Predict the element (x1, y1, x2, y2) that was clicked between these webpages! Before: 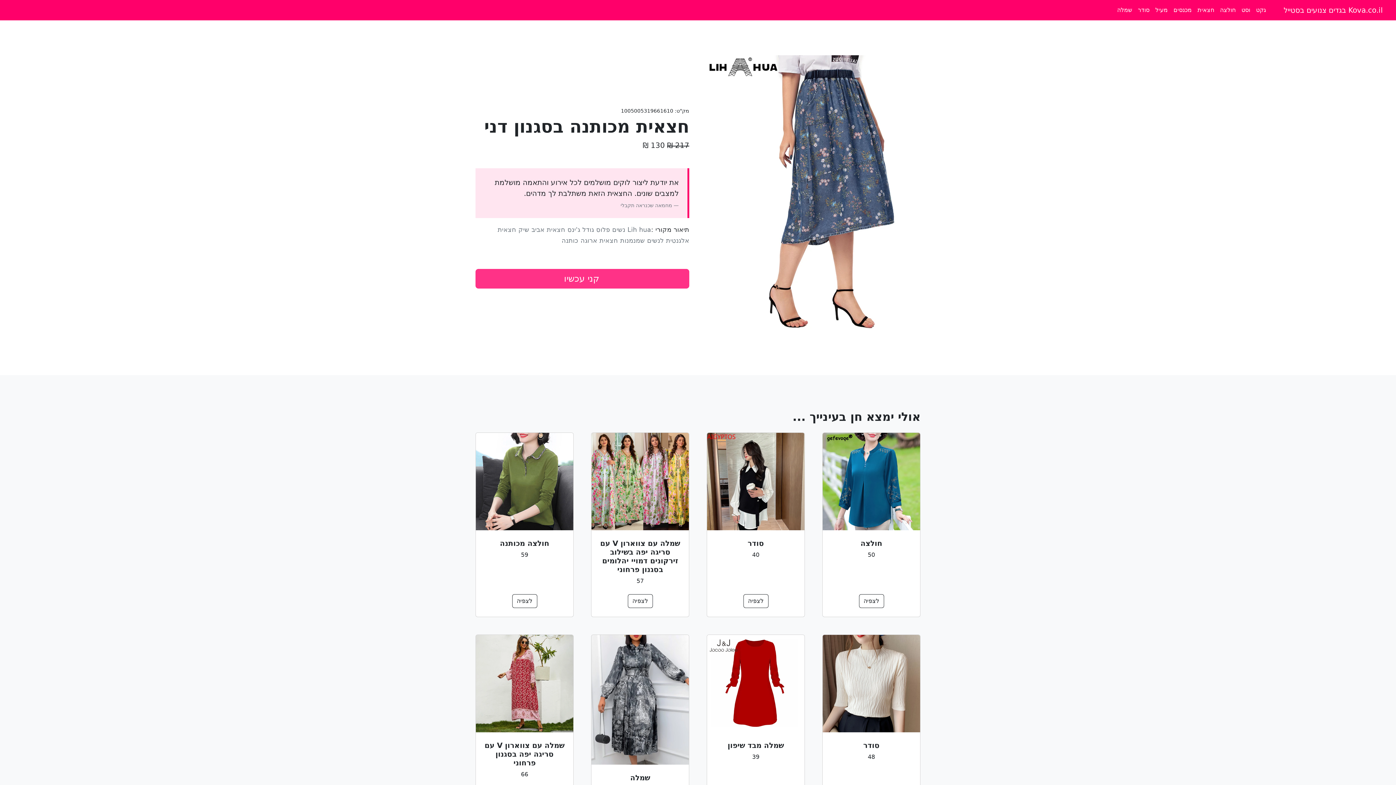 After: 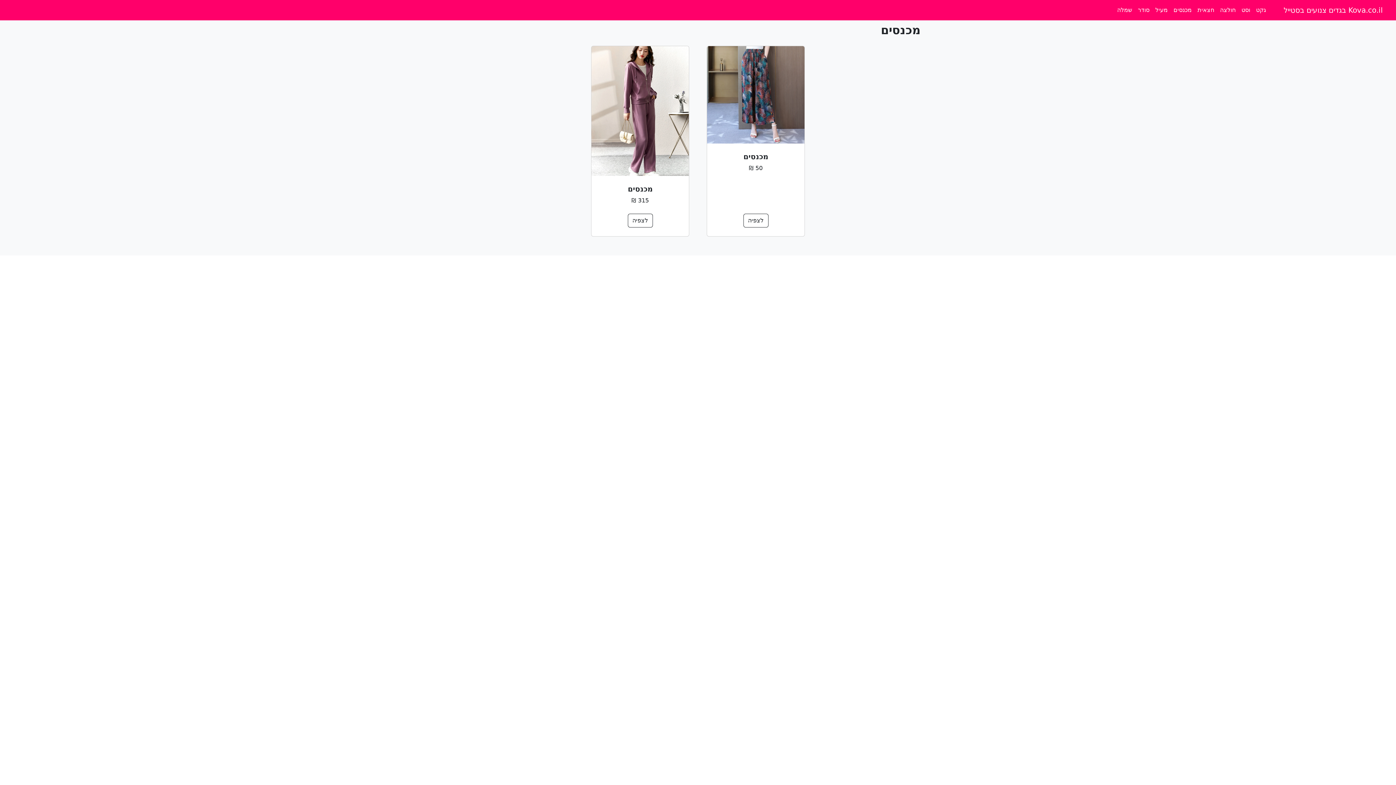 Action: label: מכנסים bbox: (1170, 2, 1194, 17)